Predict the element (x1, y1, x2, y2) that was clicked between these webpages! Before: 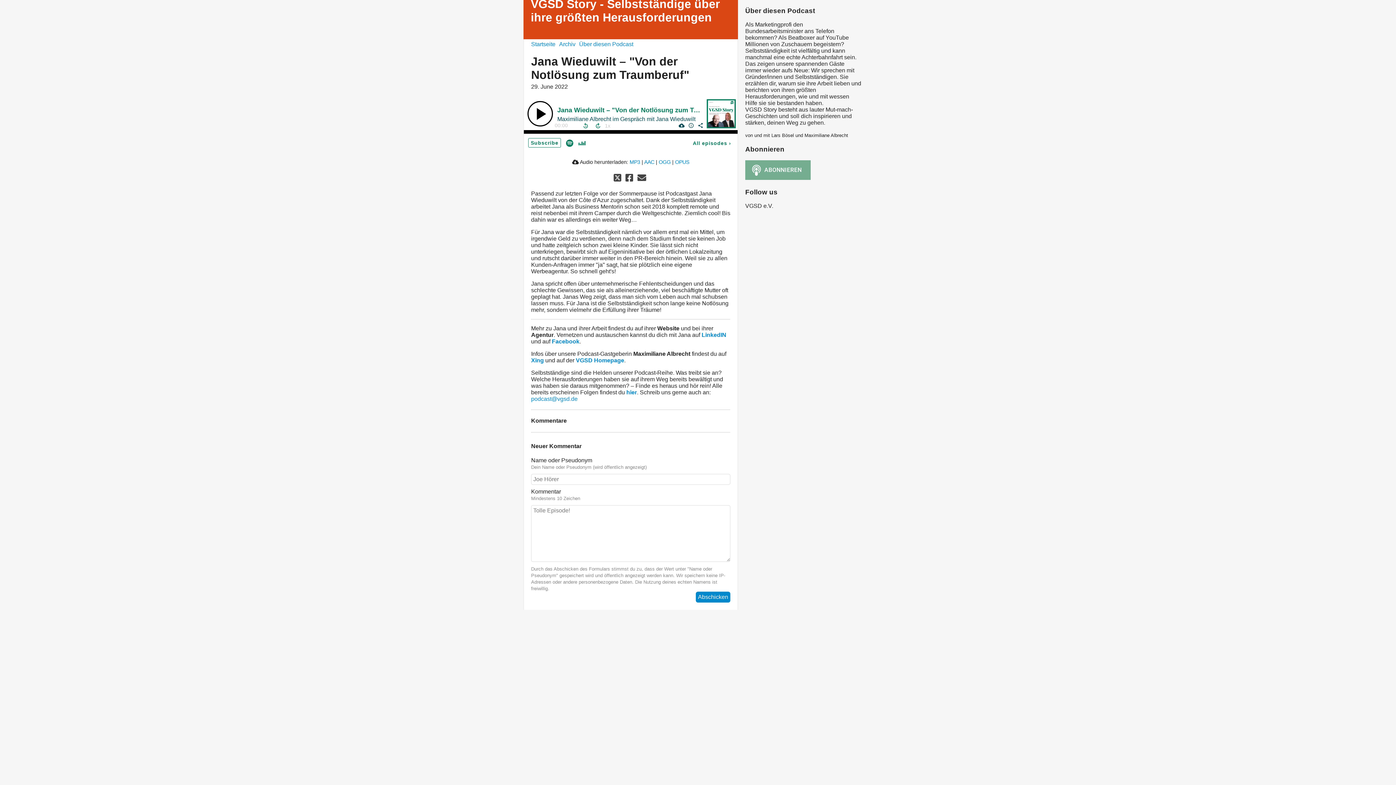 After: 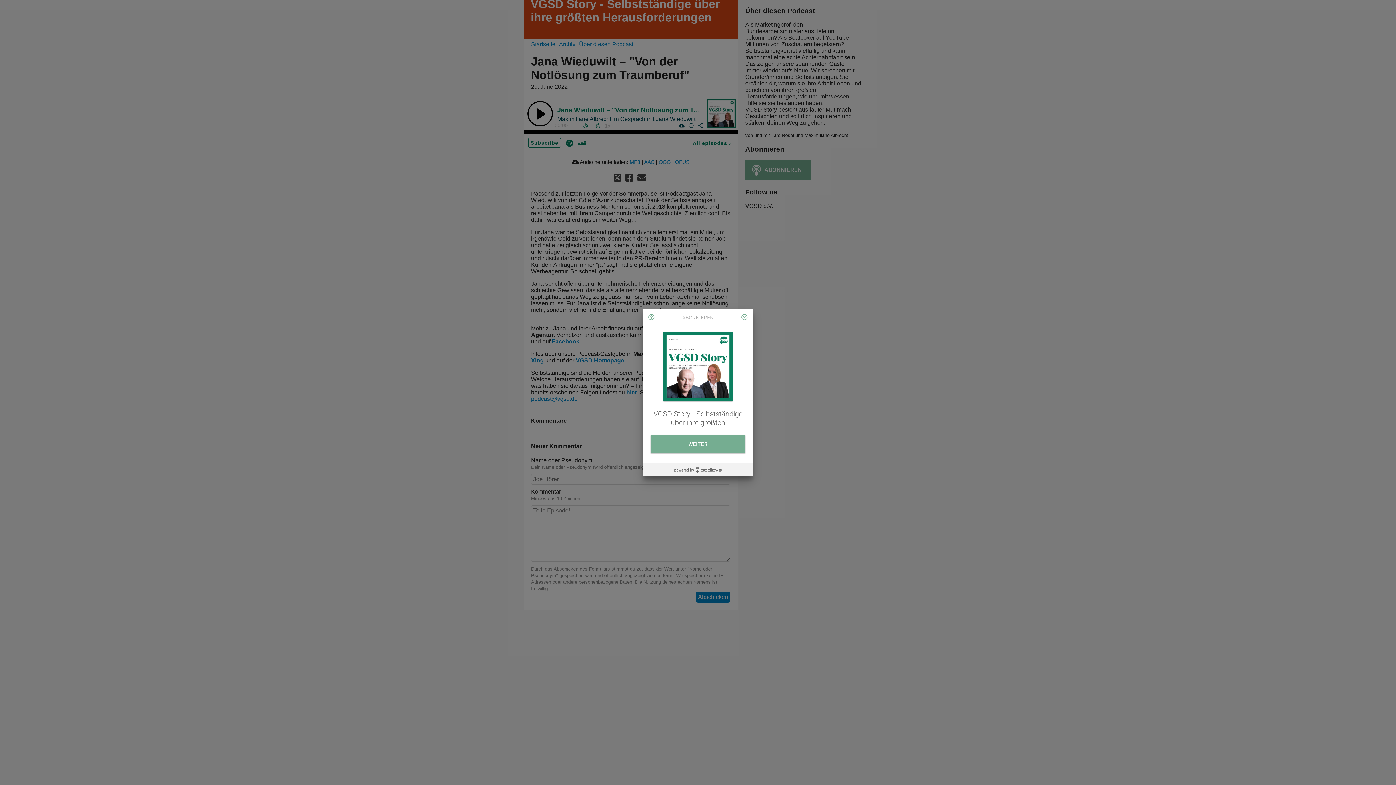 Action: label: Subscribe bbox: (528, 138, 561, 147)